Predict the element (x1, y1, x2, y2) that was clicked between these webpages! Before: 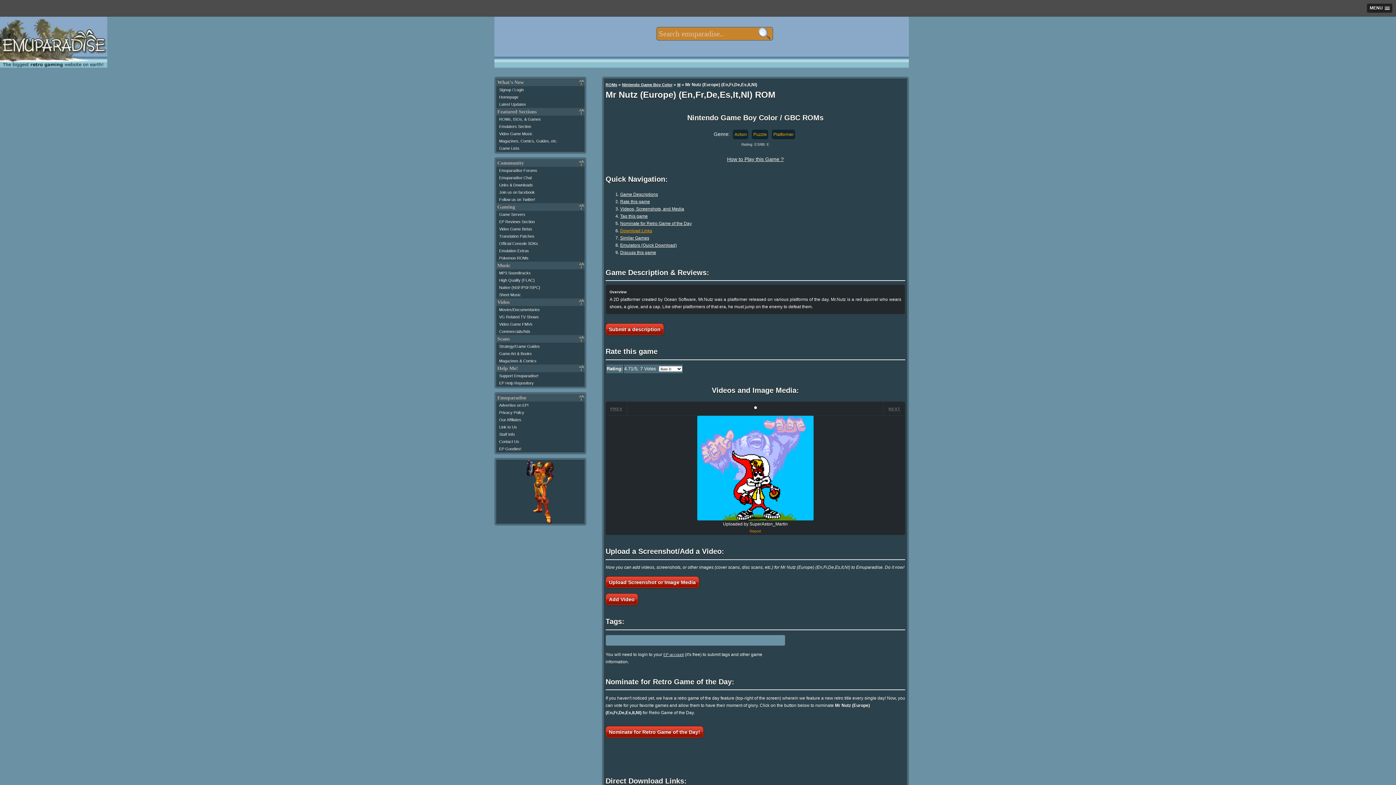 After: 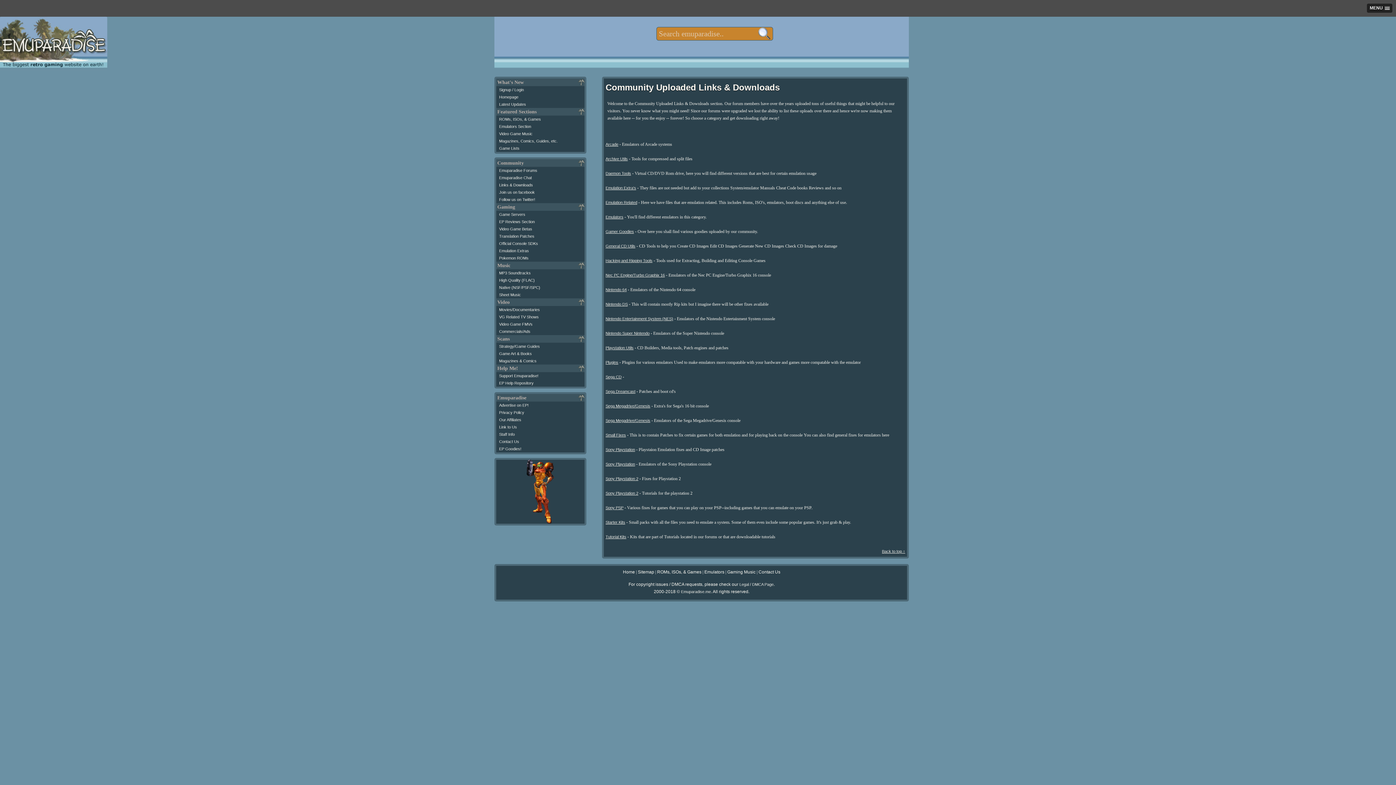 Action: label: Links & Downloads bbox: (499, 182, 533, 187)